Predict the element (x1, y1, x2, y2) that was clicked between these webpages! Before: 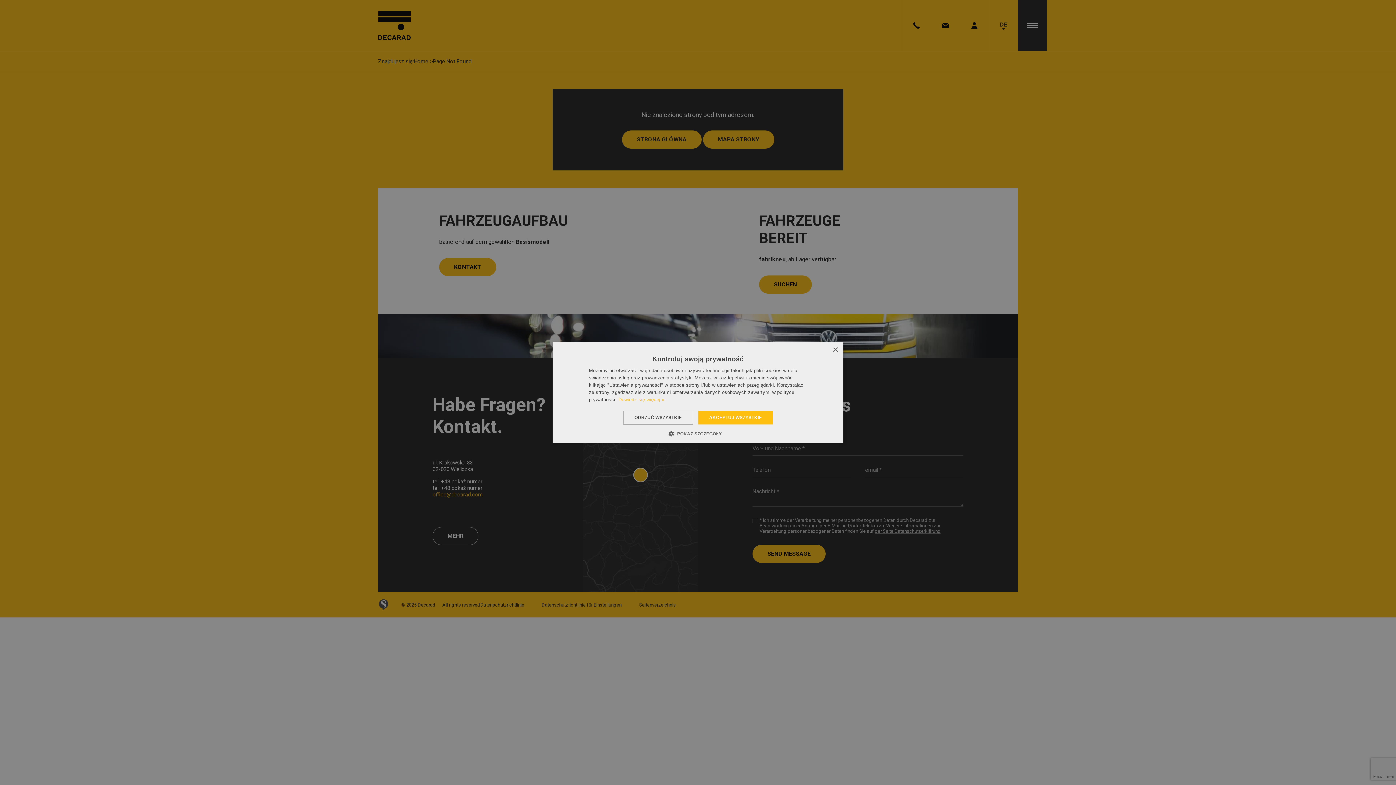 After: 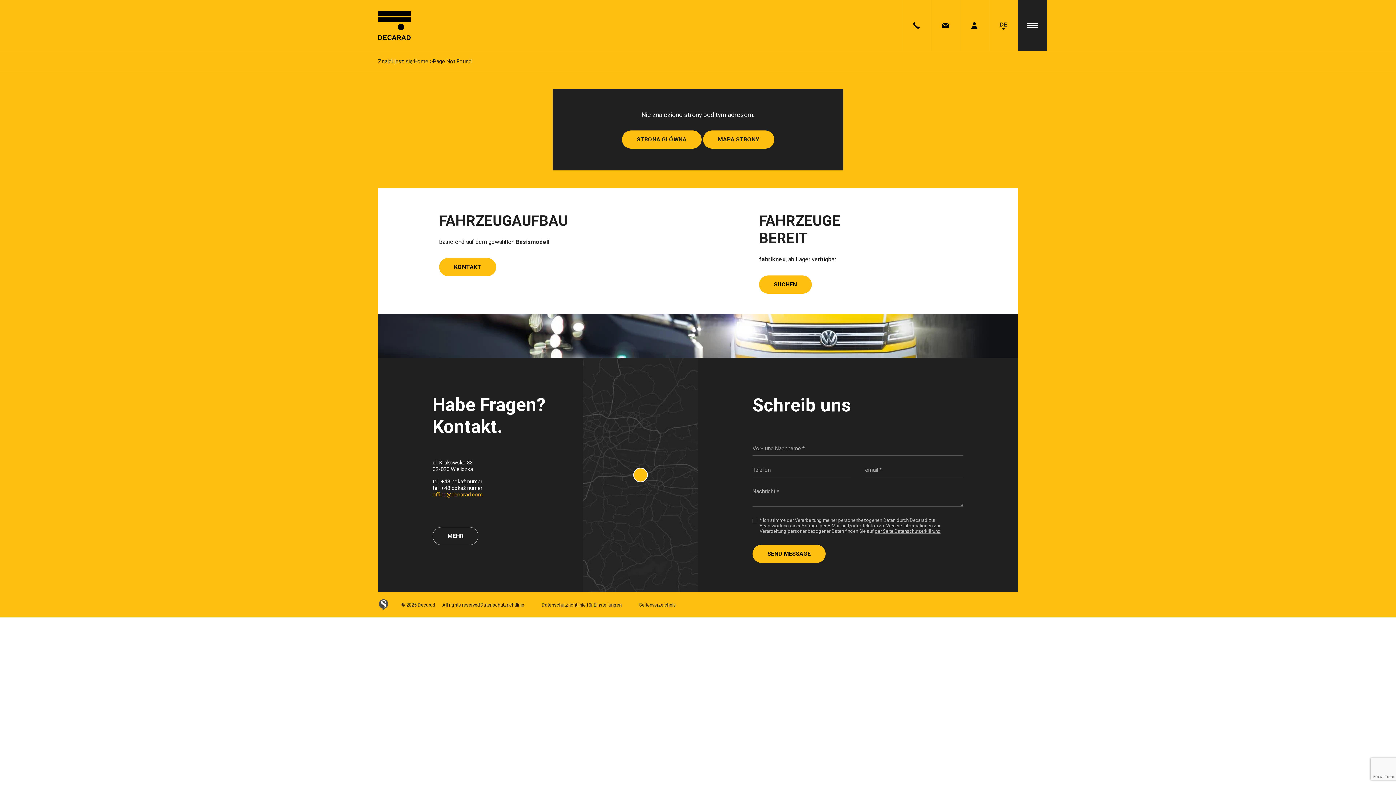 Action: bbox: (698, 410, 773, 424) label: AKCEPTUJ WSZYSTKIE